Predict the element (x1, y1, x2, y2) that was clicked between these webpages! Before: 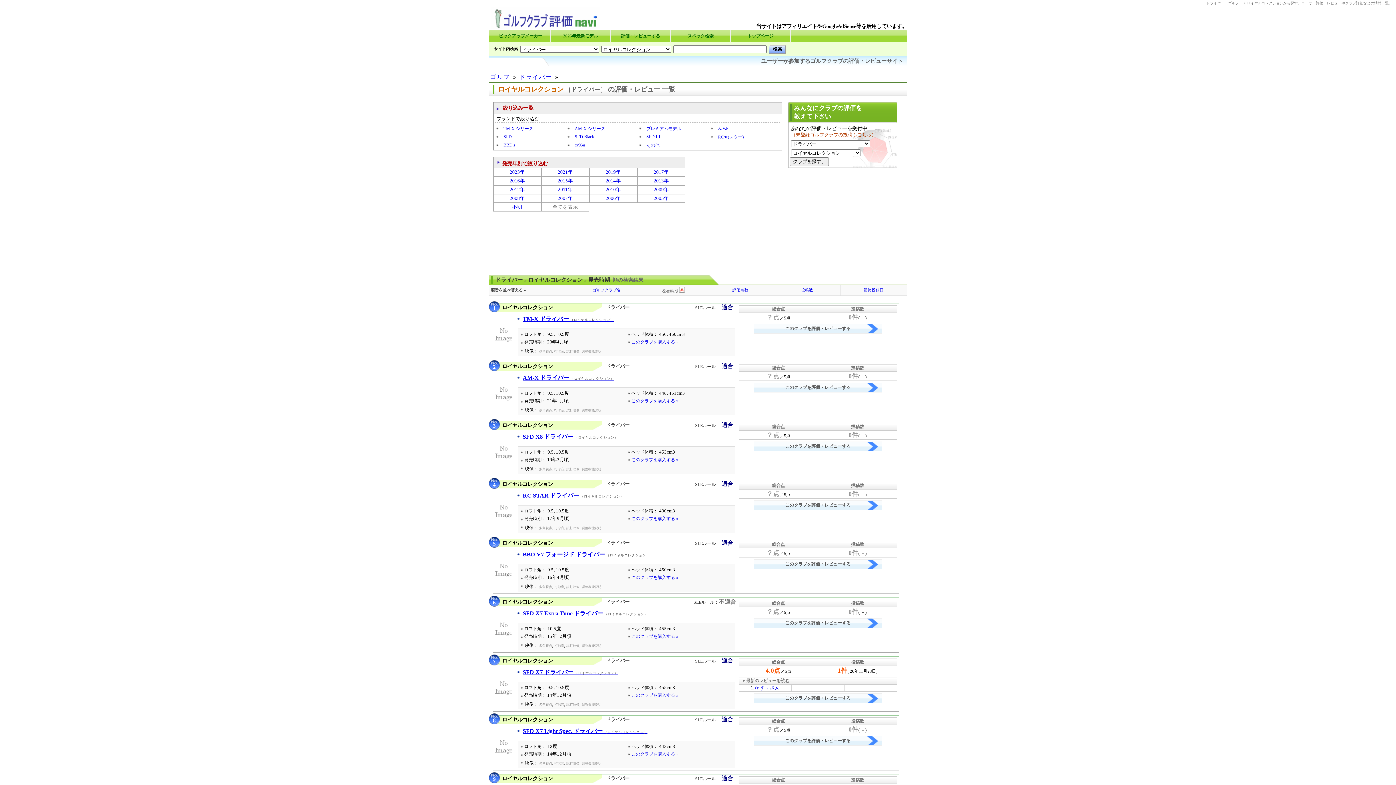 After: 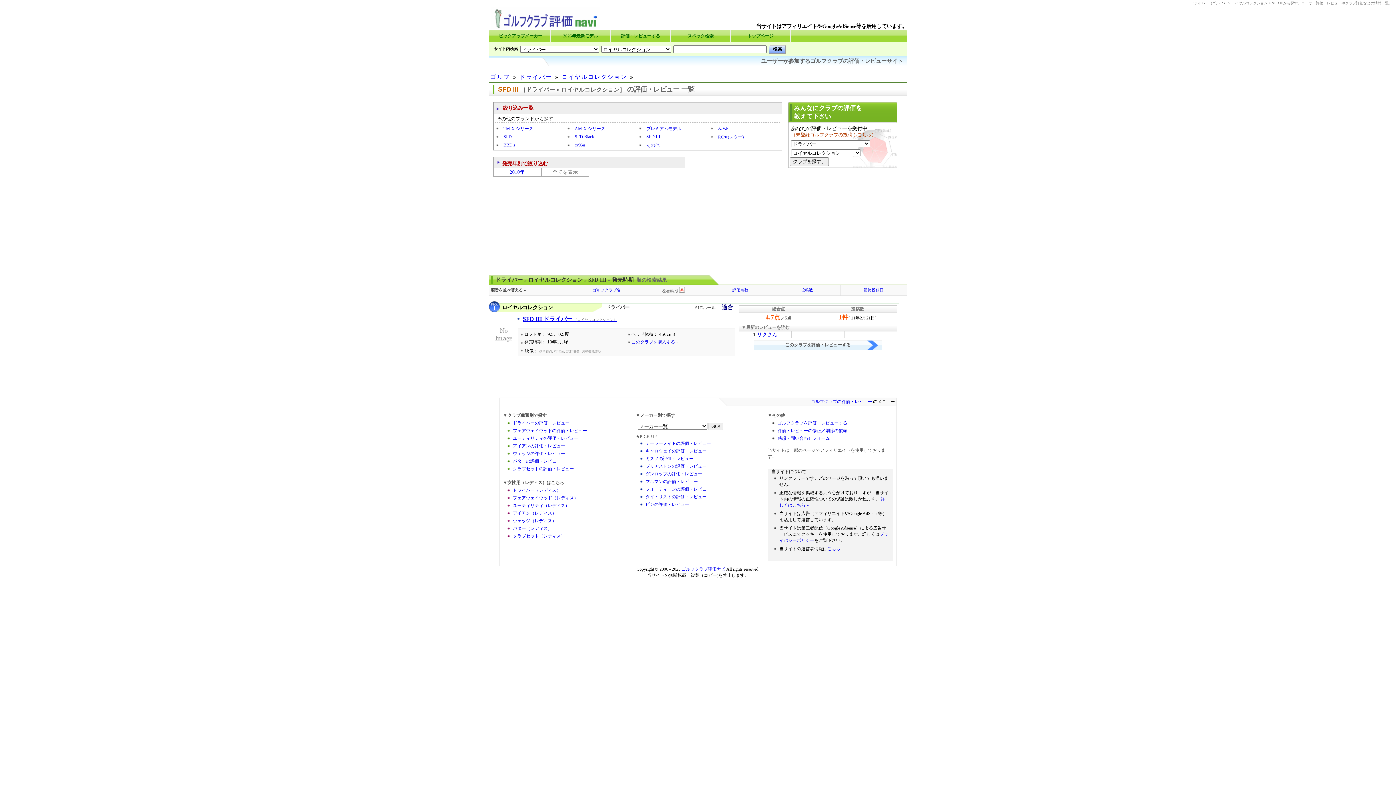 Action: bbox: (646, 133, 706, 139) label: SFD III